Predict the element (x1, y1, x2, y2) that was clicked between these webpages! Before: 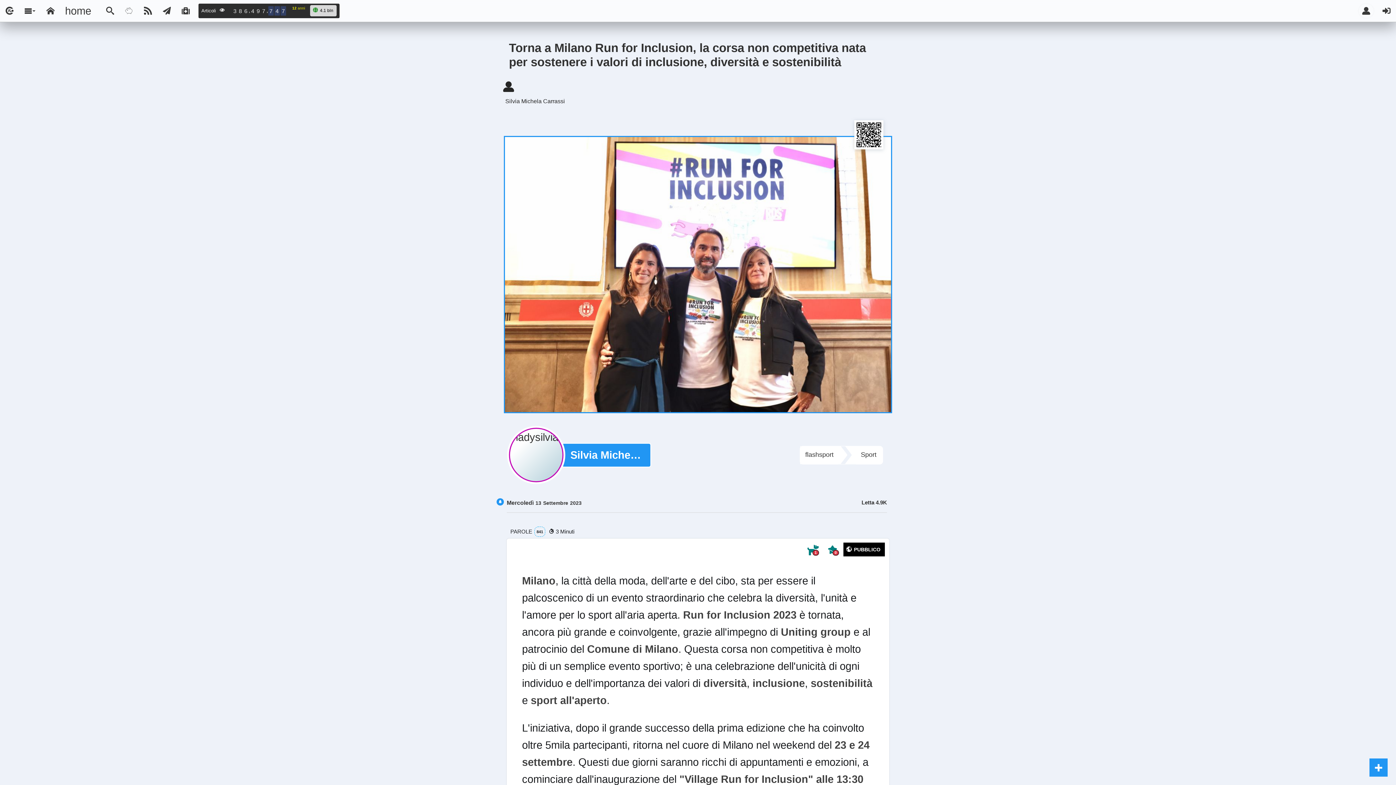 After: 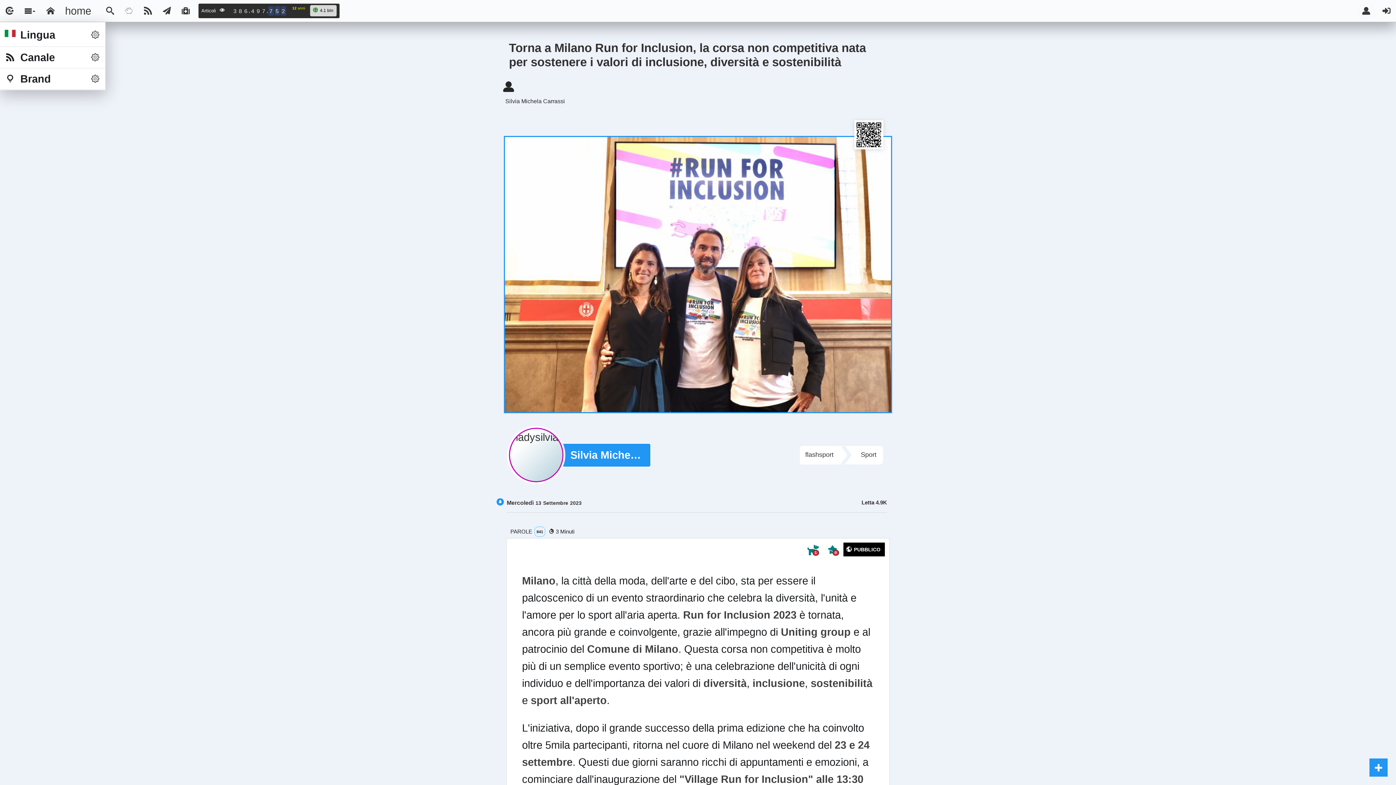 Action: bbox: (19, 0, 41, 21)